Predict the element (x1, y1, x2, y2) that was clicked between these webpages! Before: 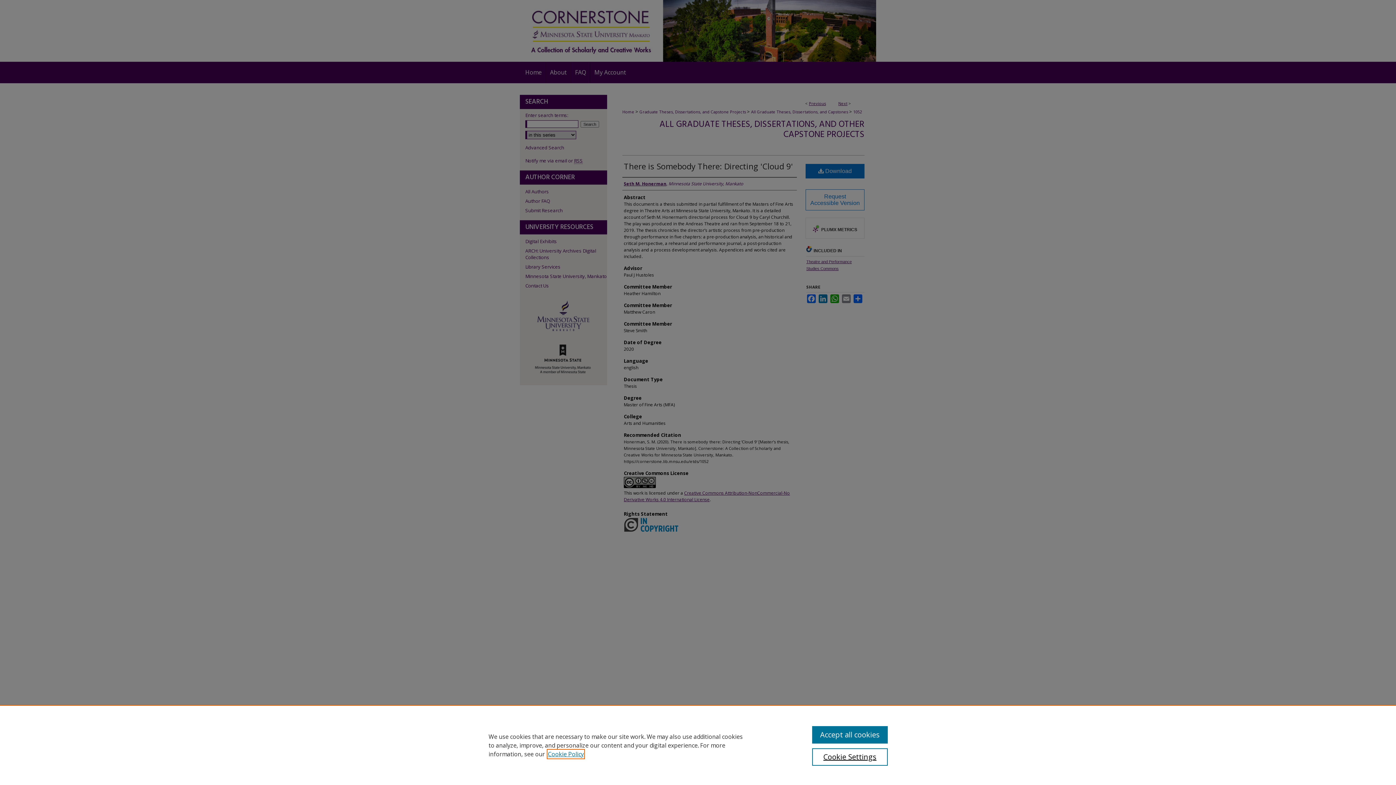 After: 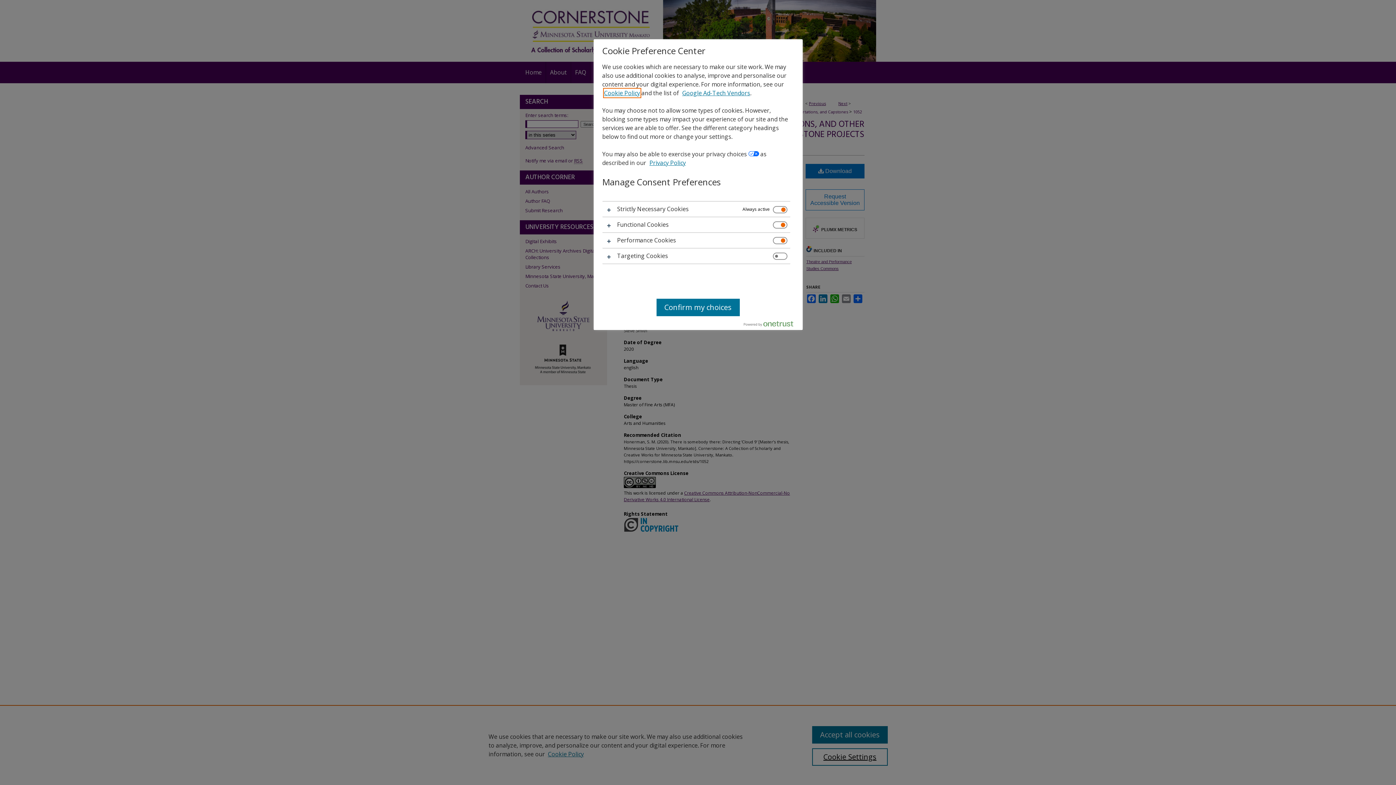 Action: label: Cookie Settings bbox: (812, 748, 887, 766)